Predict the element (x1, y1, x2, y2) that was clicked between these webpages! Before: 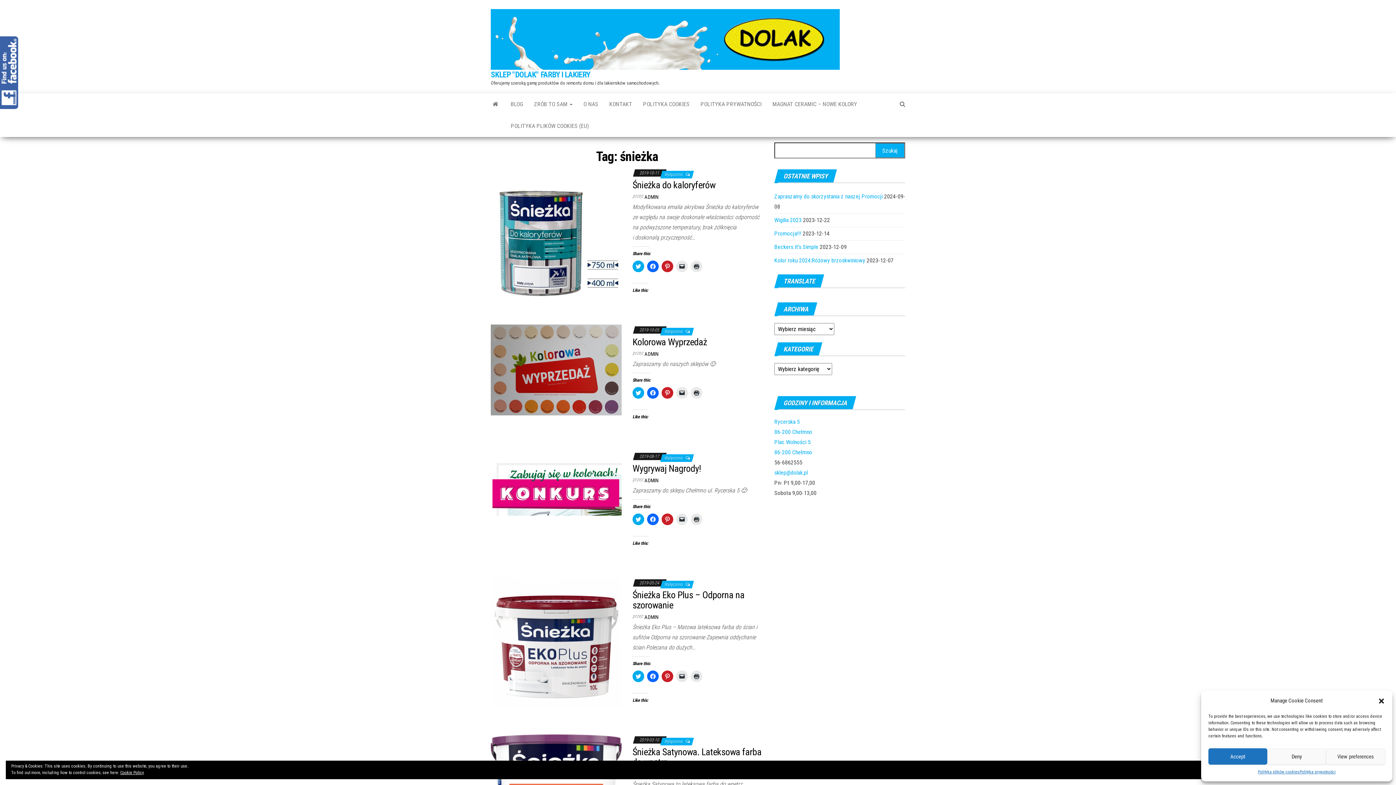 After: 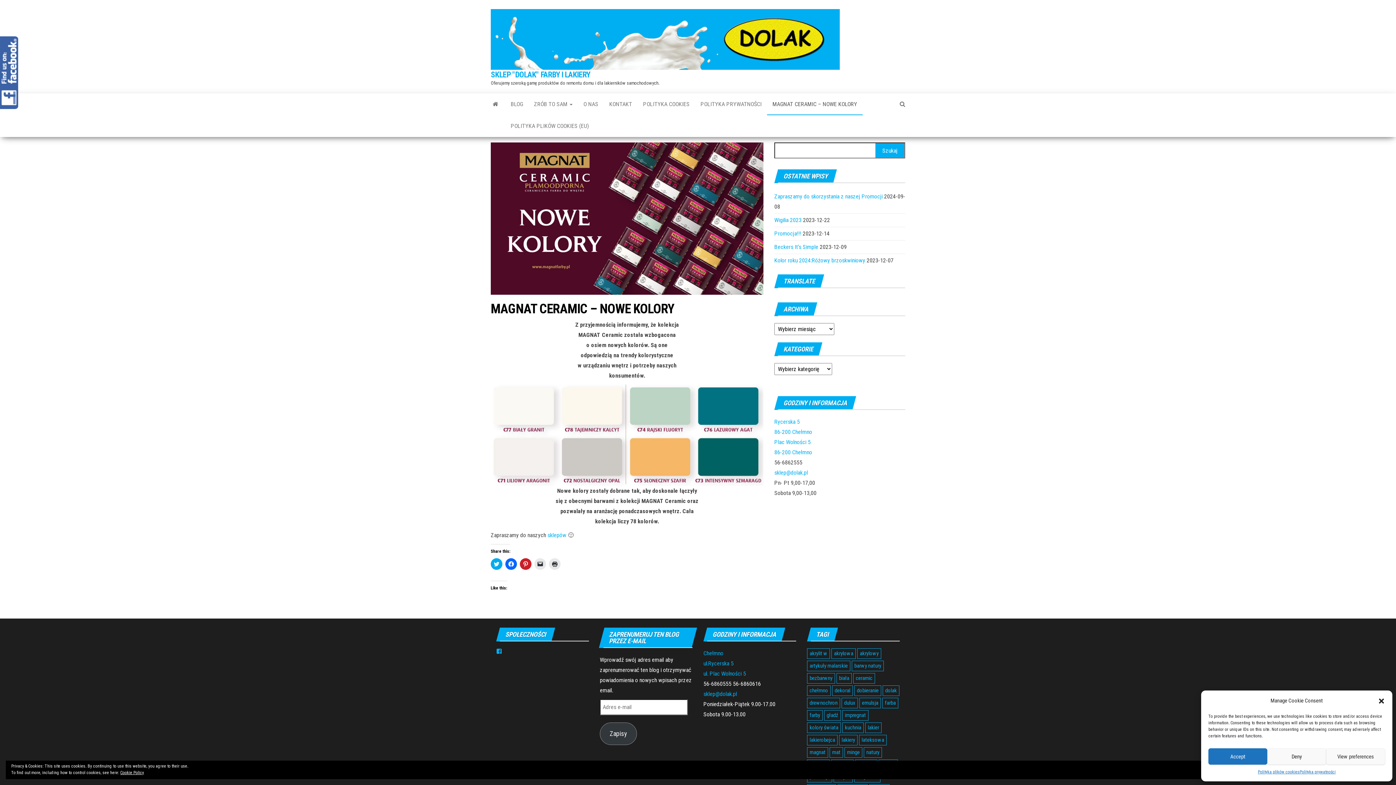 Action: bbox: (767, 93, 862, 115) label: MAGNAT CERAMIC – NOWE KOLORY